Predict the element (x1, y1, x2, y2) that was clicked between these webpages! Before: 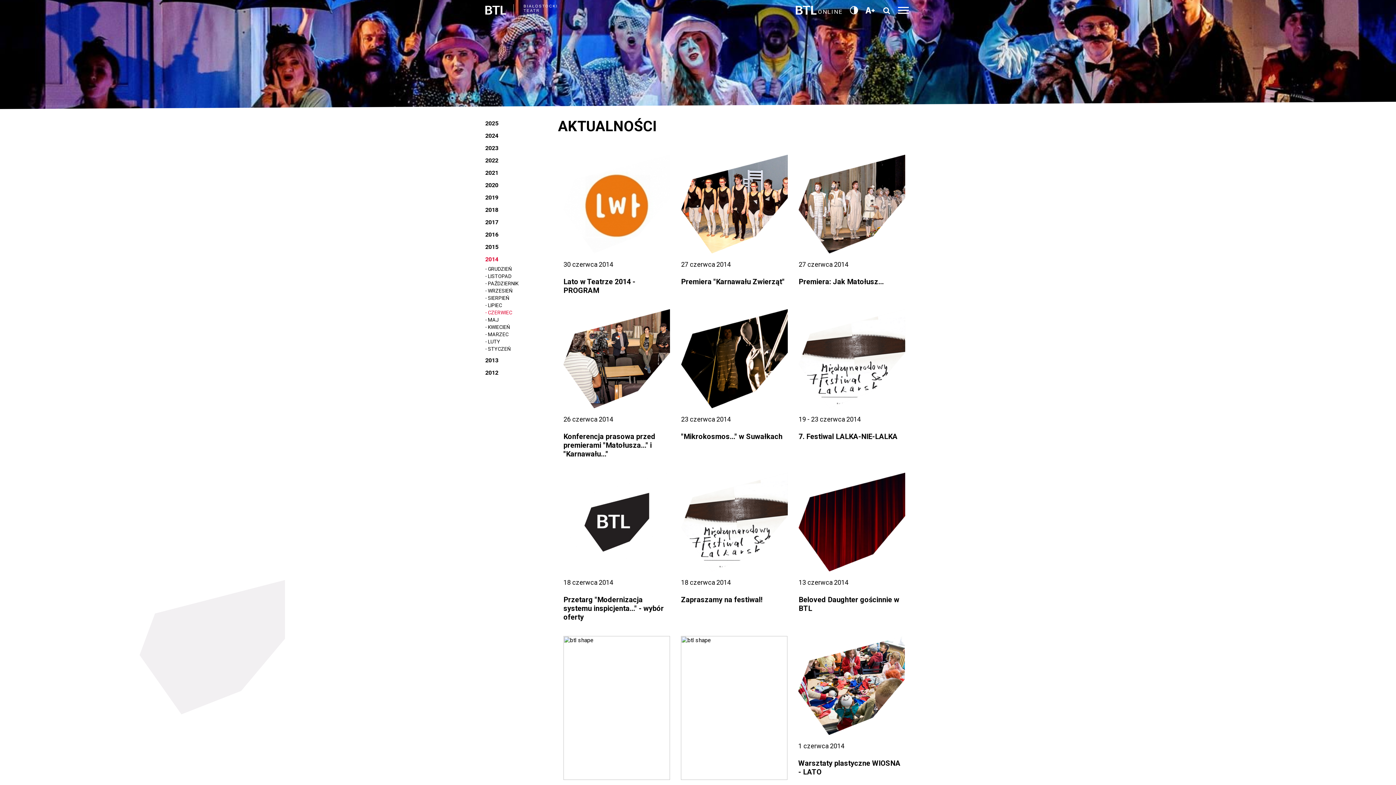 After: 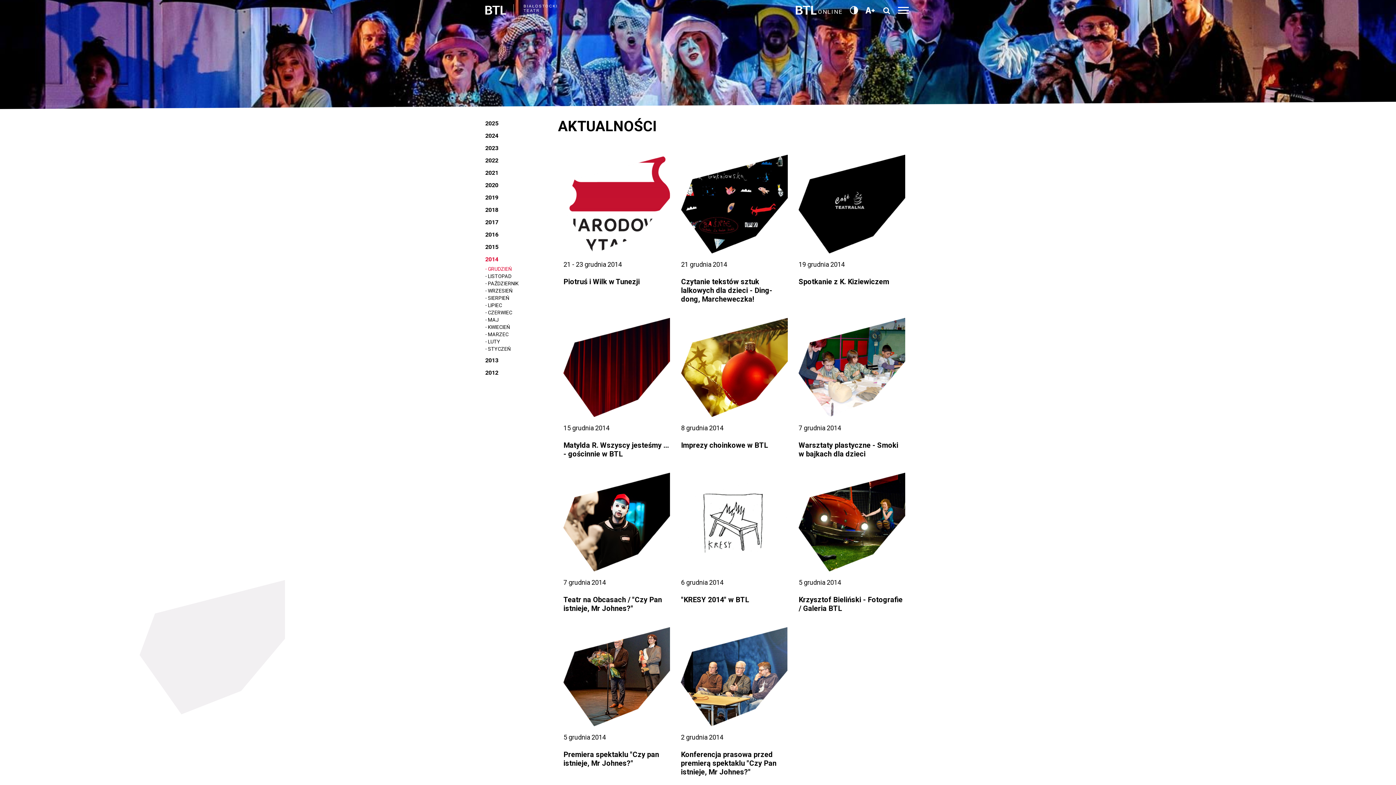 Action: label: GRUDZIEŃ bbox: (485, 266, 547, 271)